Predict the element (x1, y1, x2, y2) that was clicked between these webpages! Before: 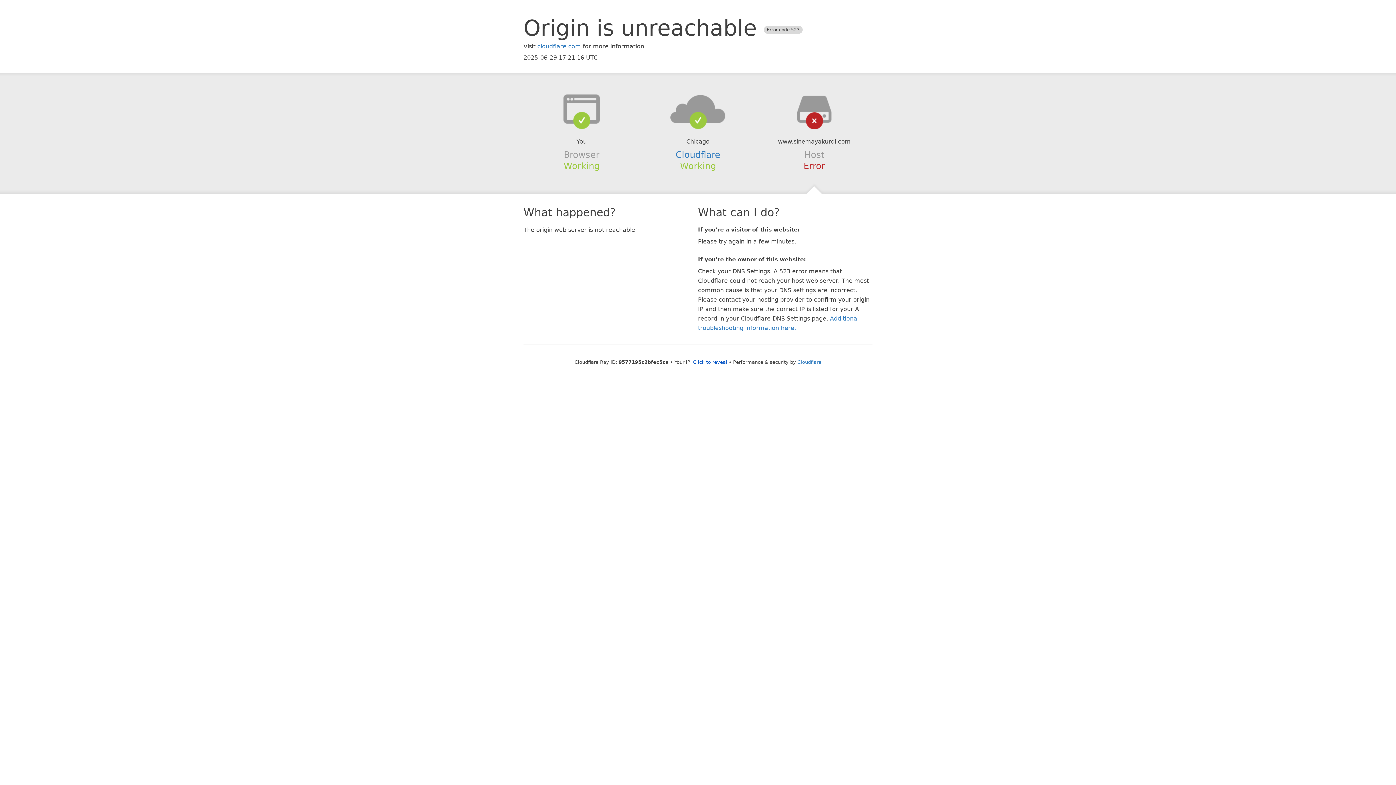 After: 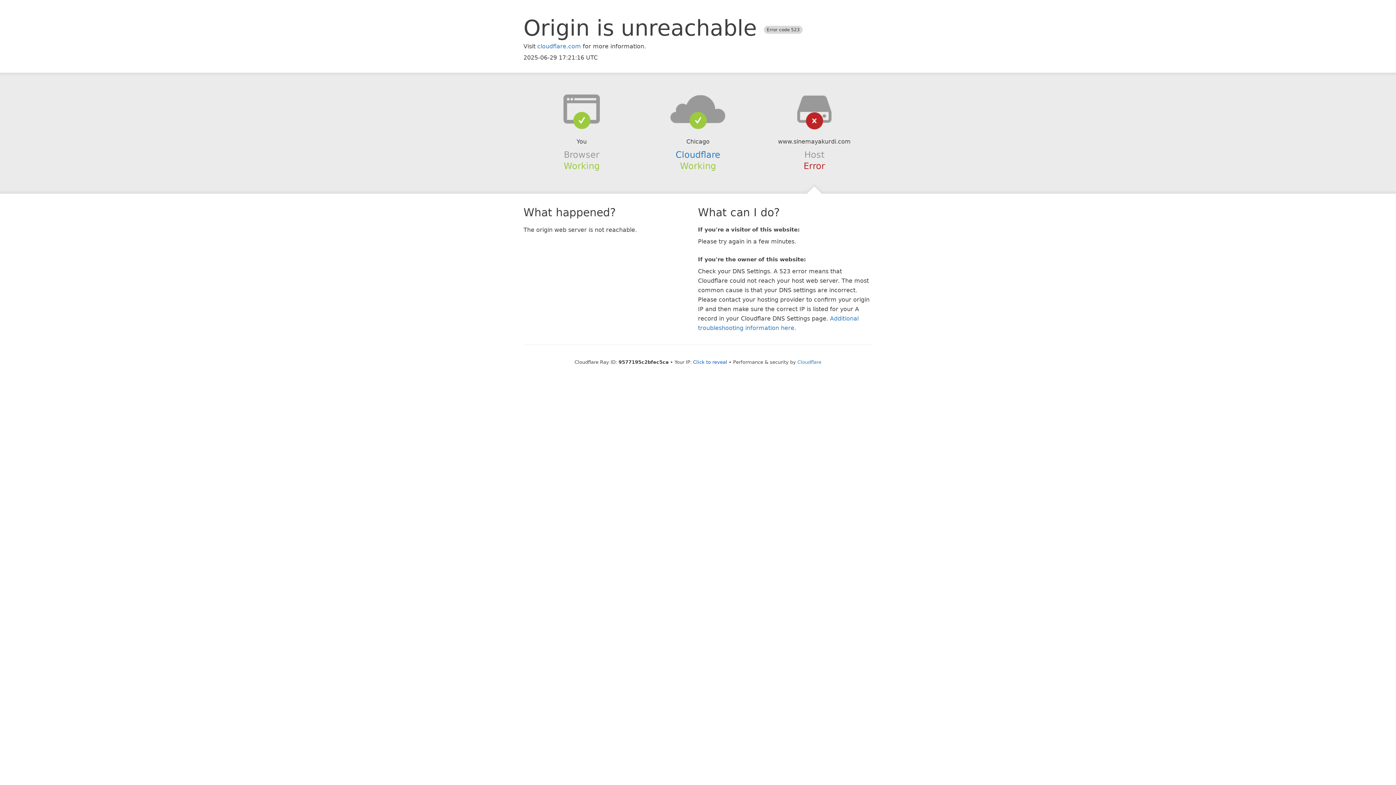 Action: bbox: (639, 94, 756, 123)